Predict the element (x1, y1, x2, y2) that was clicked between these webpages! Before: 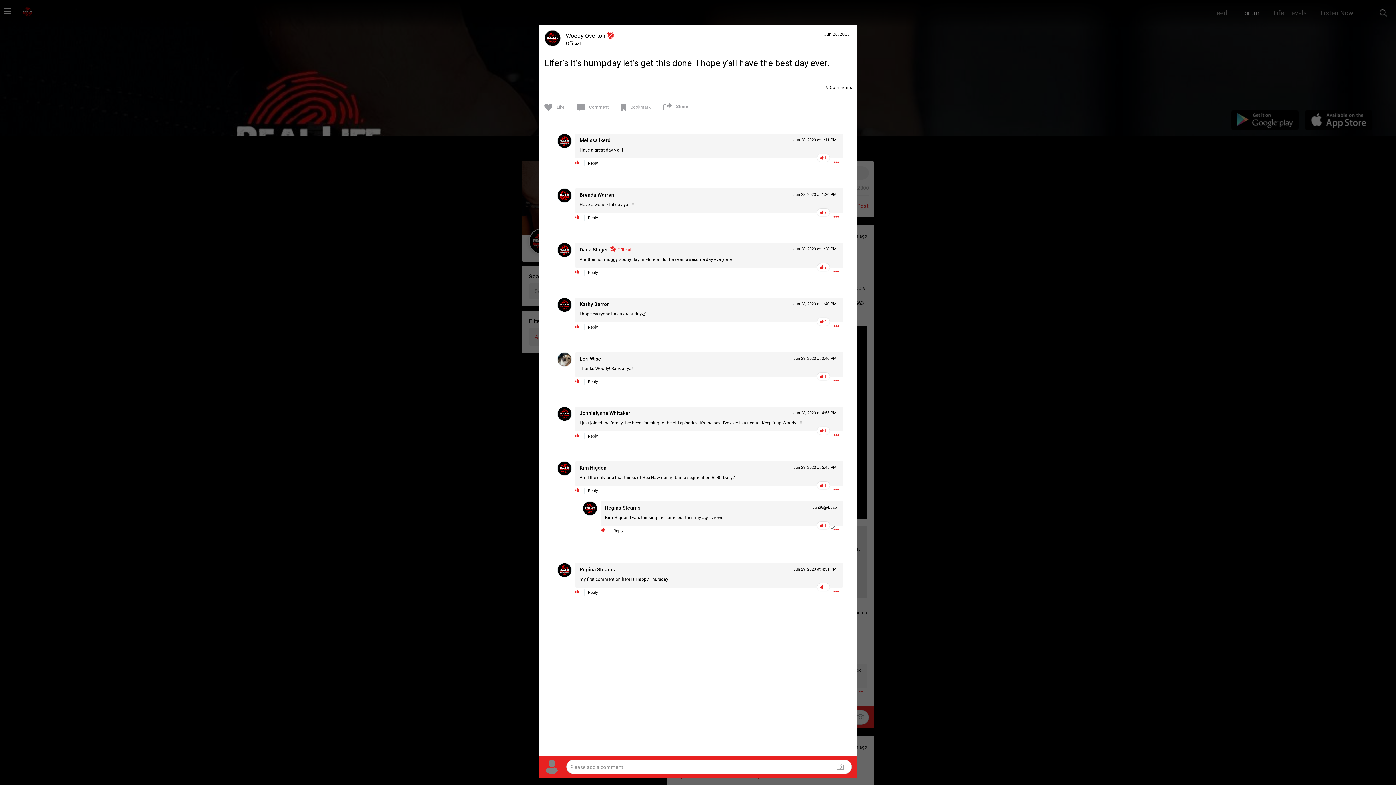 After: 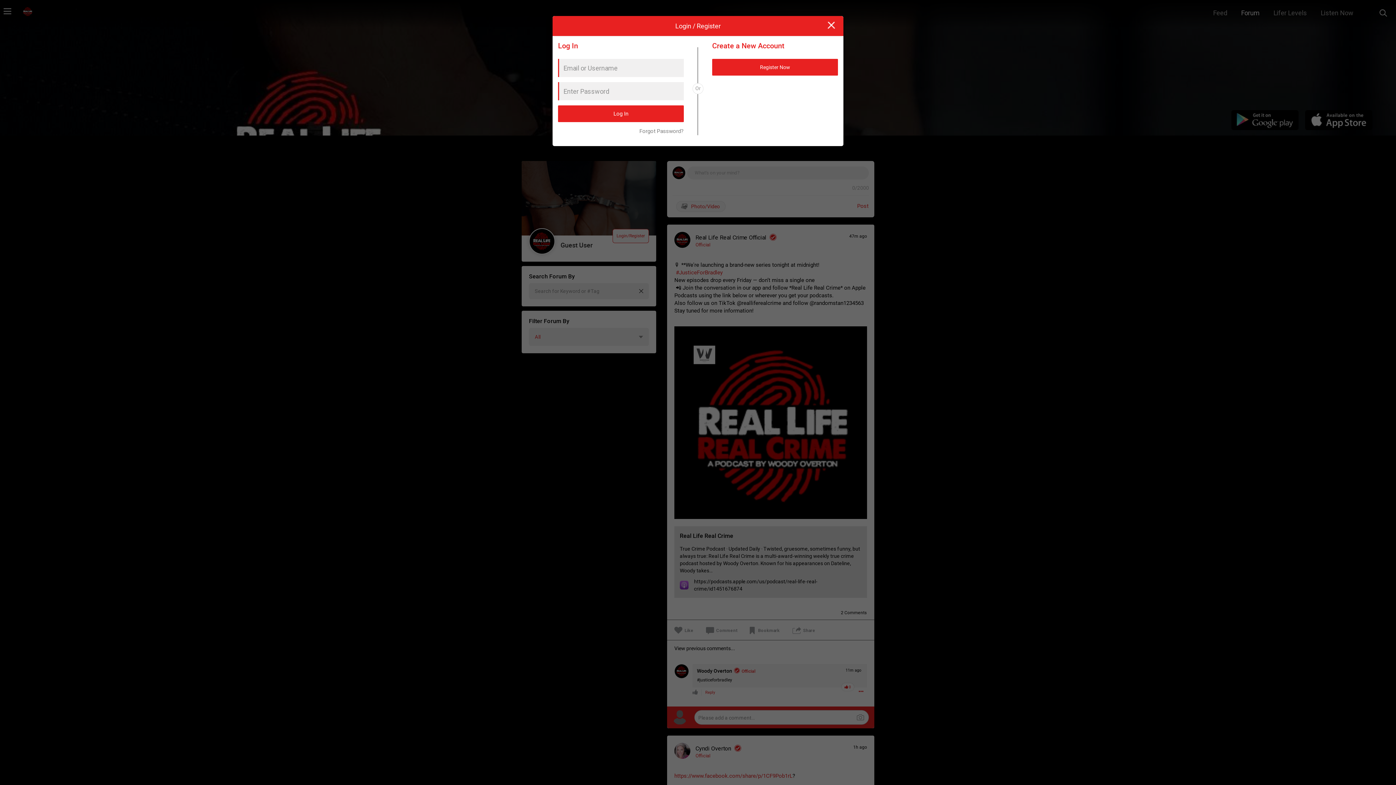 Action: bbox: (583, 501, 596, 511)